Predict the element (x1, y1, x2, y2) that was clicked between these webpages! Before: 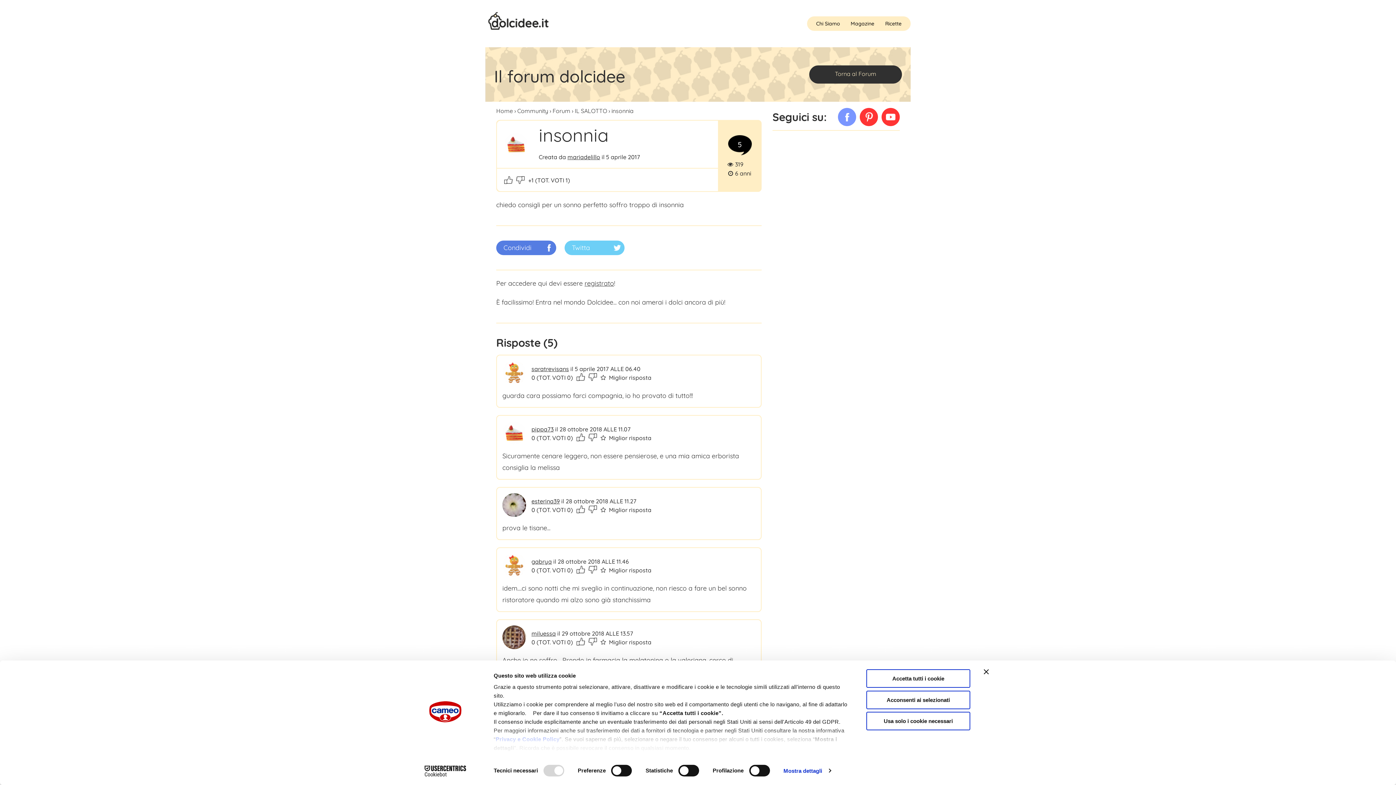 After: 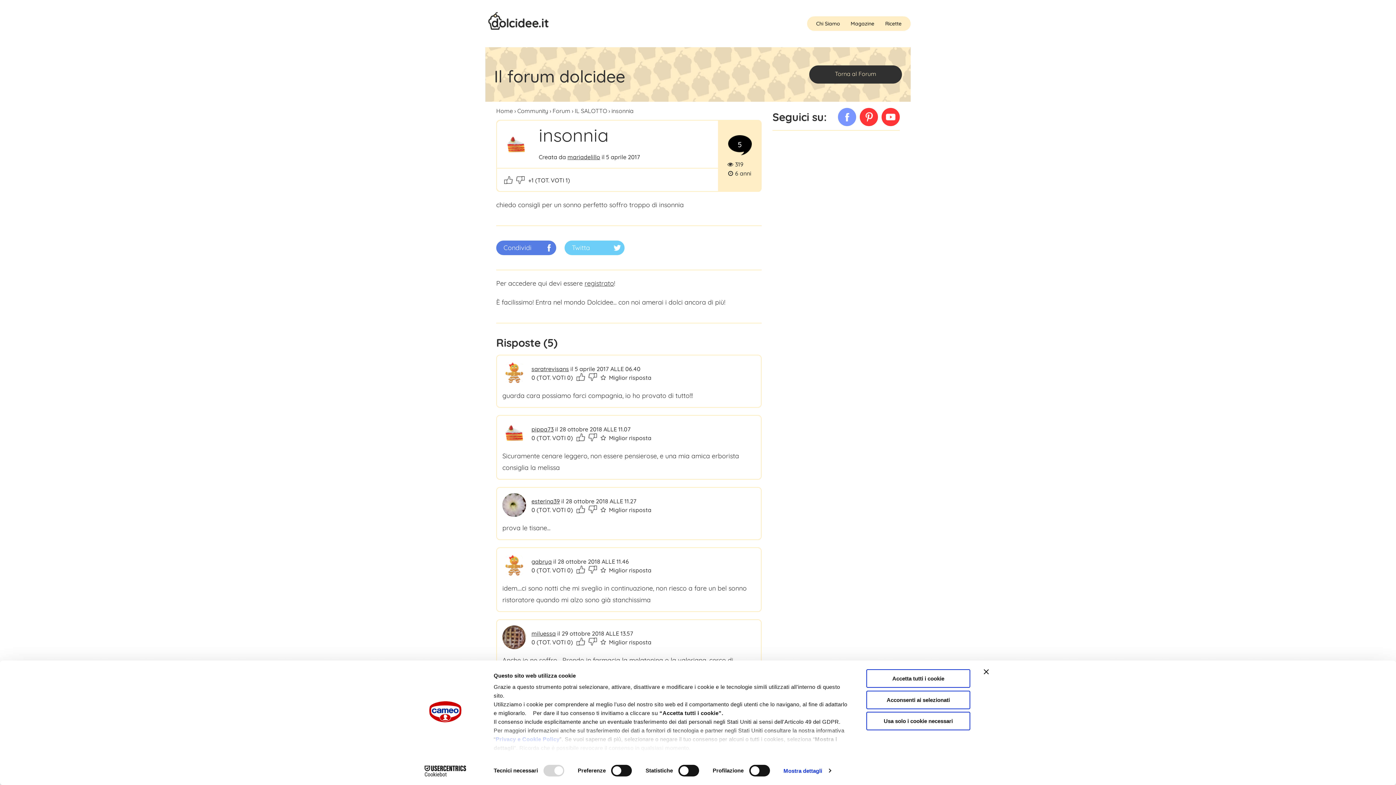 Action: label: Youtube bbox: (881, 107, 900, 126)